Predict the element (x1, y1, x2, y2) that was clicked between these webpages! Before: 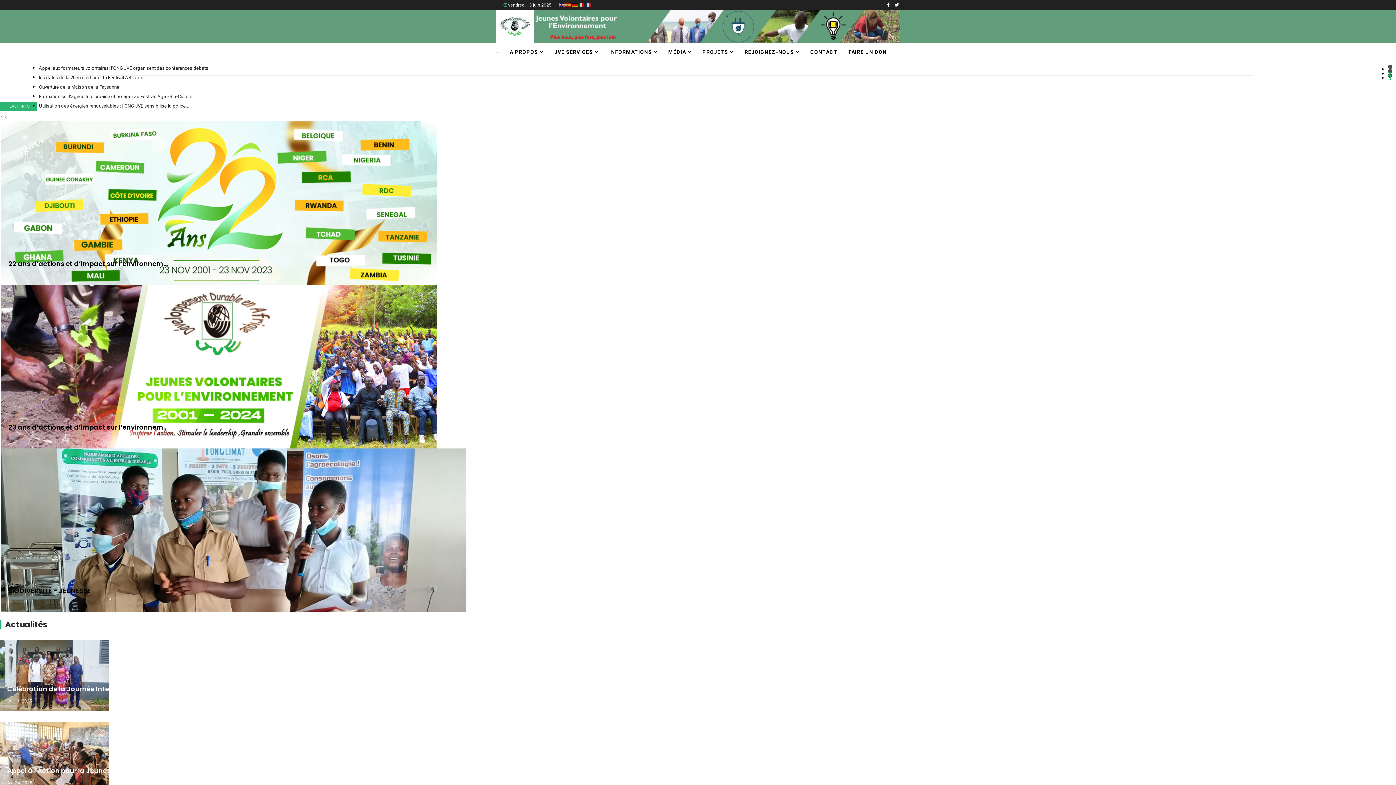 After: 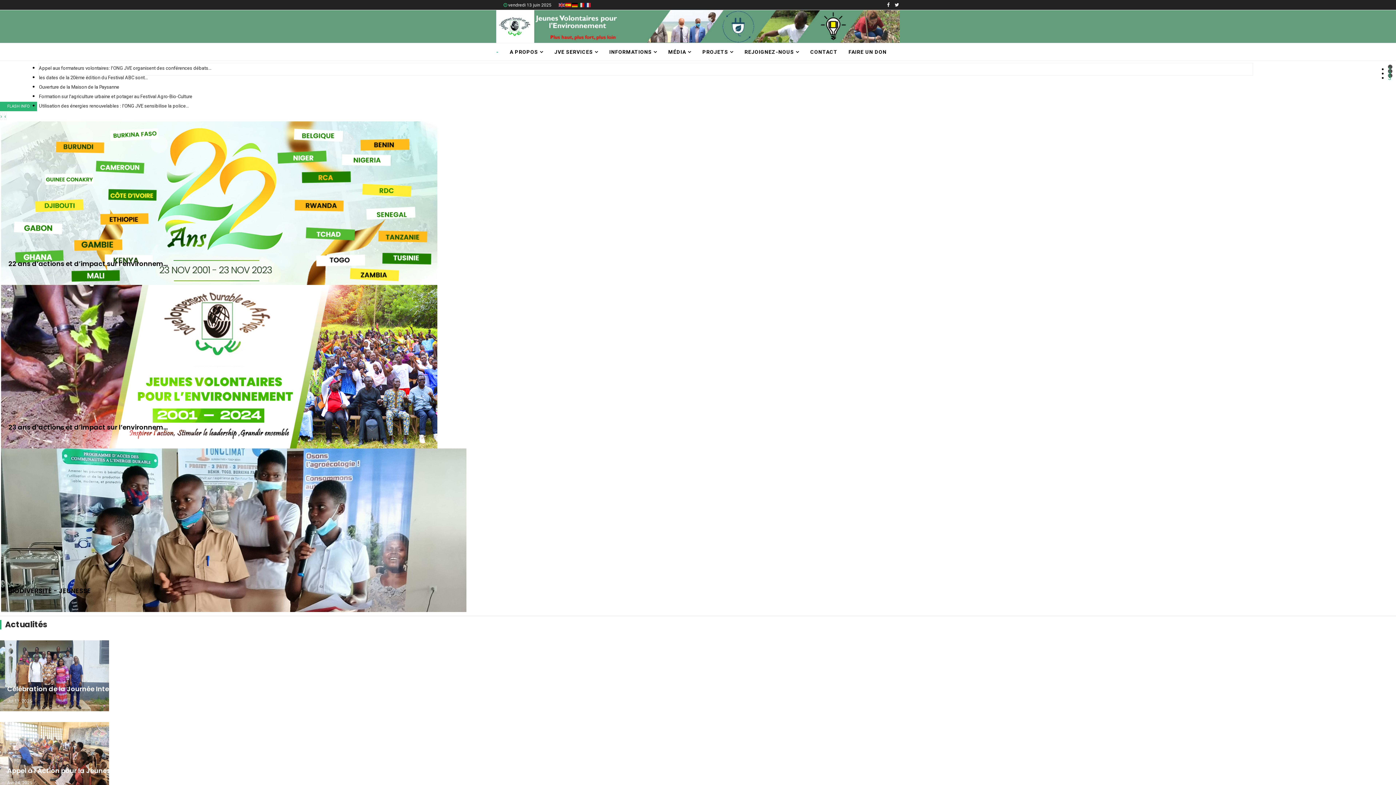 Action: bbox: (565, 1, 572, 8)